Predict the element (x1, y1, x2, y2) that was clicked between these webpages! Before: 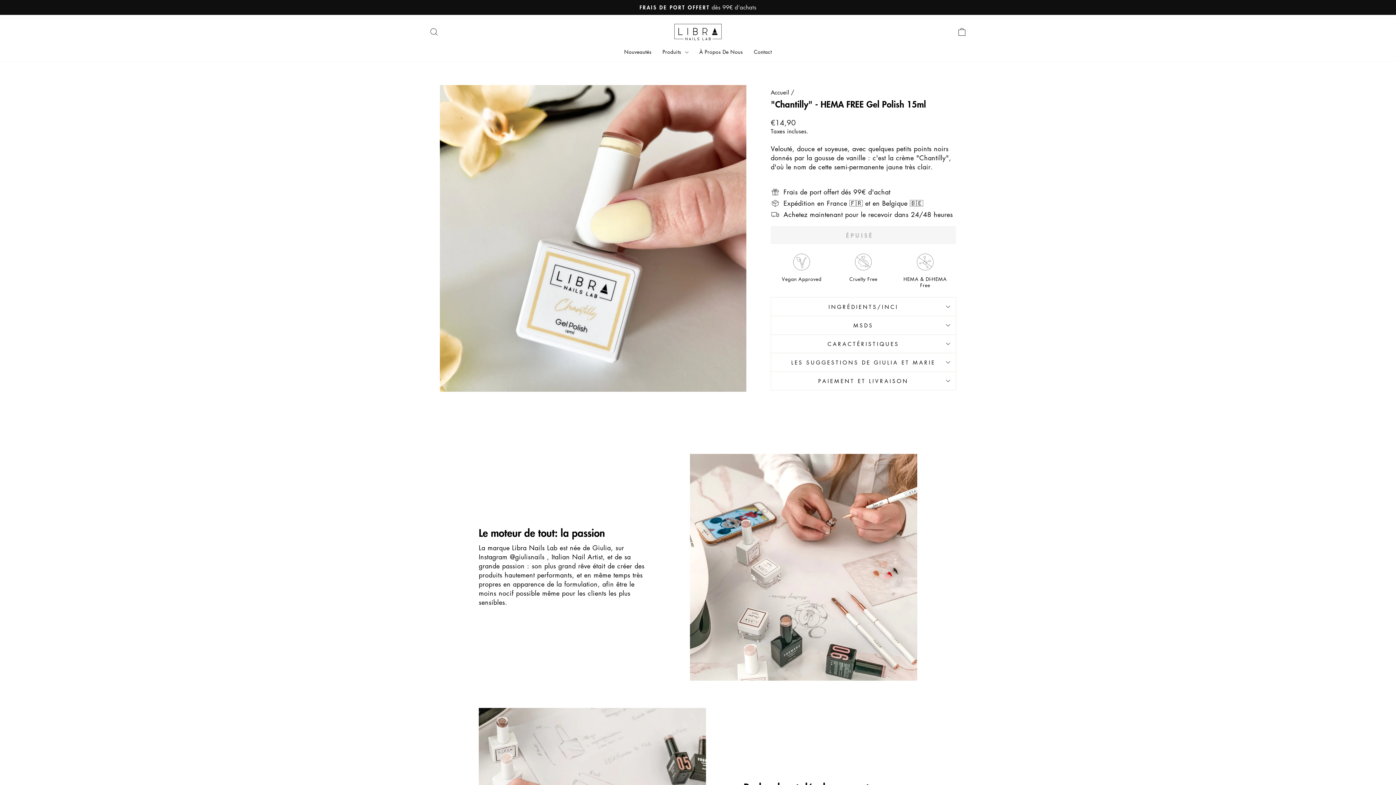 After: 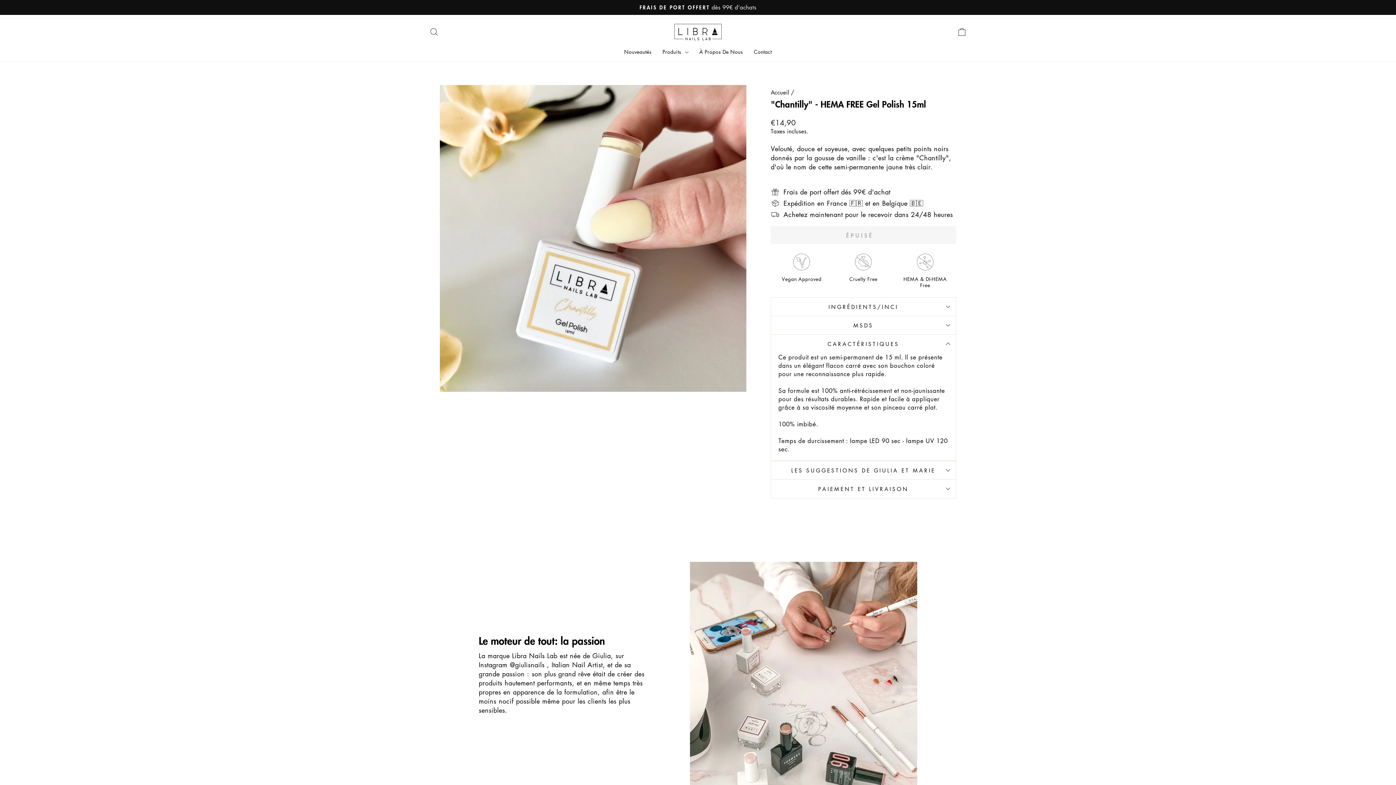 Action: label: CARACTÉRISTIQUES bbox: (770, 334, 956, 352)